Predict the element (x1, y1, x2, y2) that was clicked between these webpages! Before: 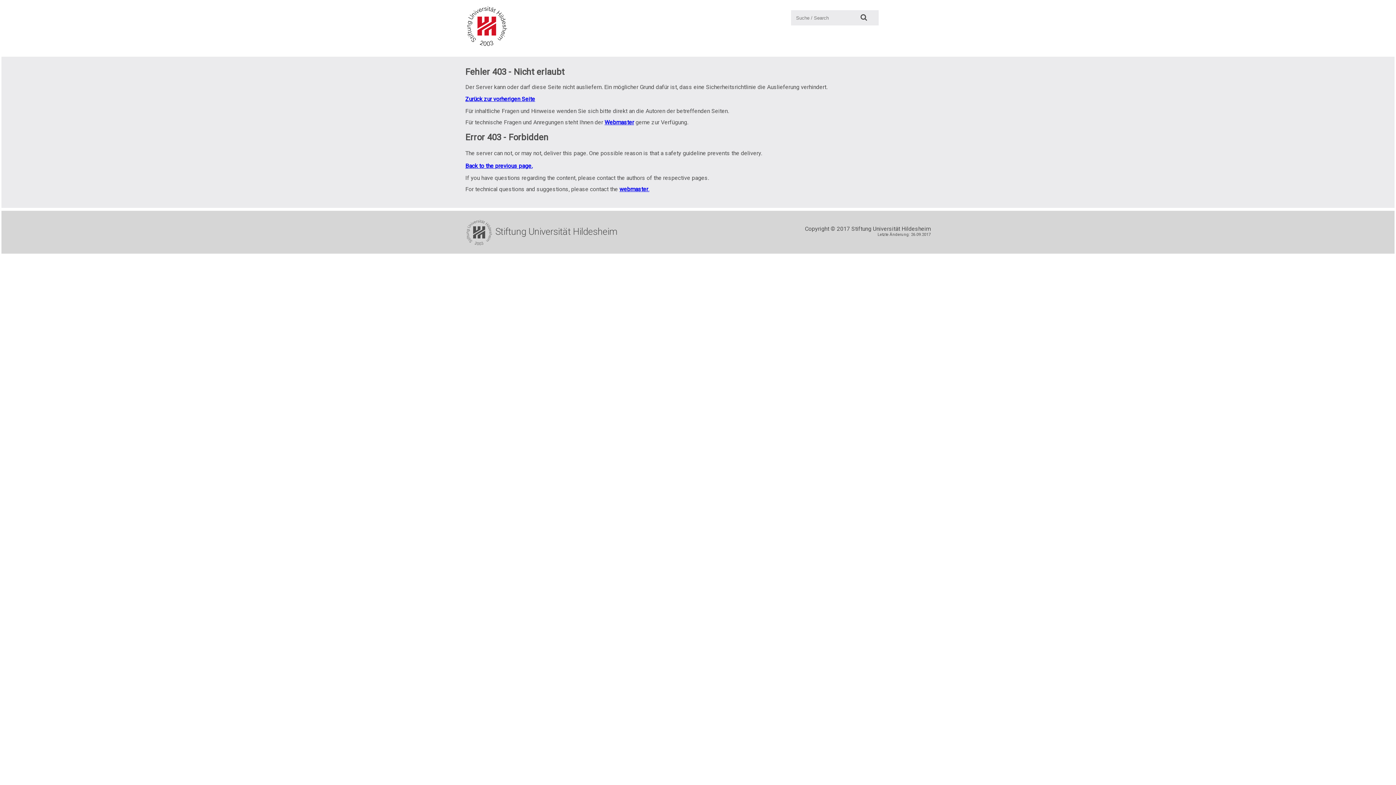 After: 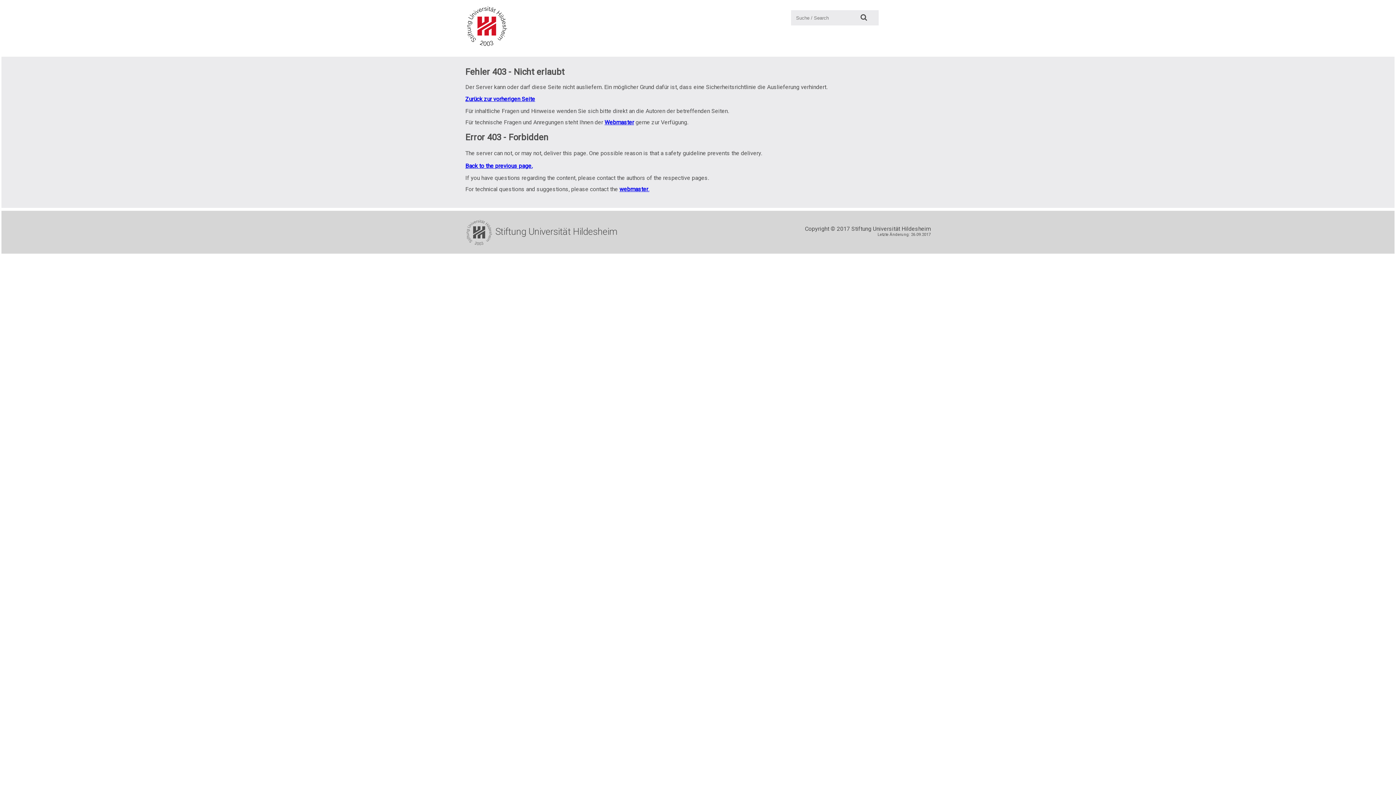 Action: label: webmaster. bbox: (619, 185, 649, 192)